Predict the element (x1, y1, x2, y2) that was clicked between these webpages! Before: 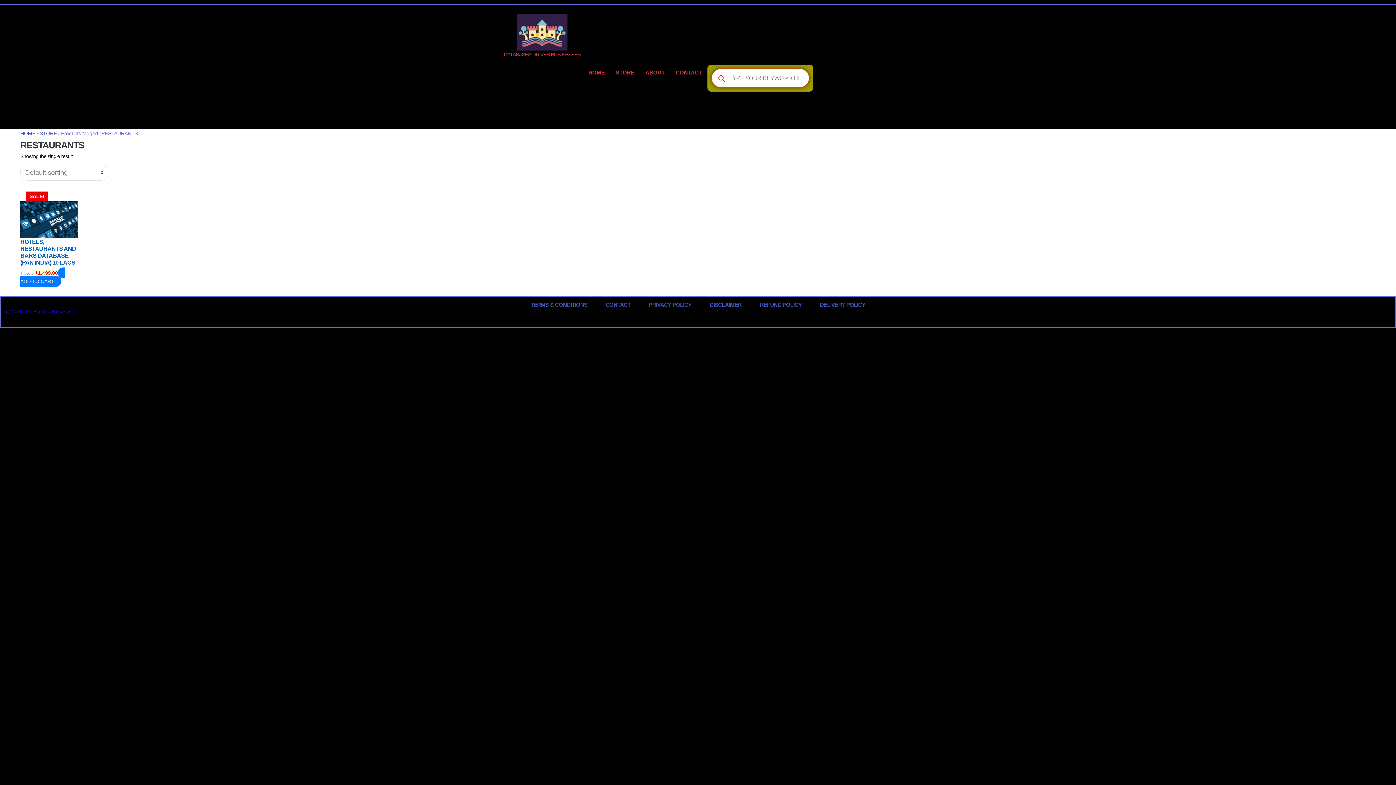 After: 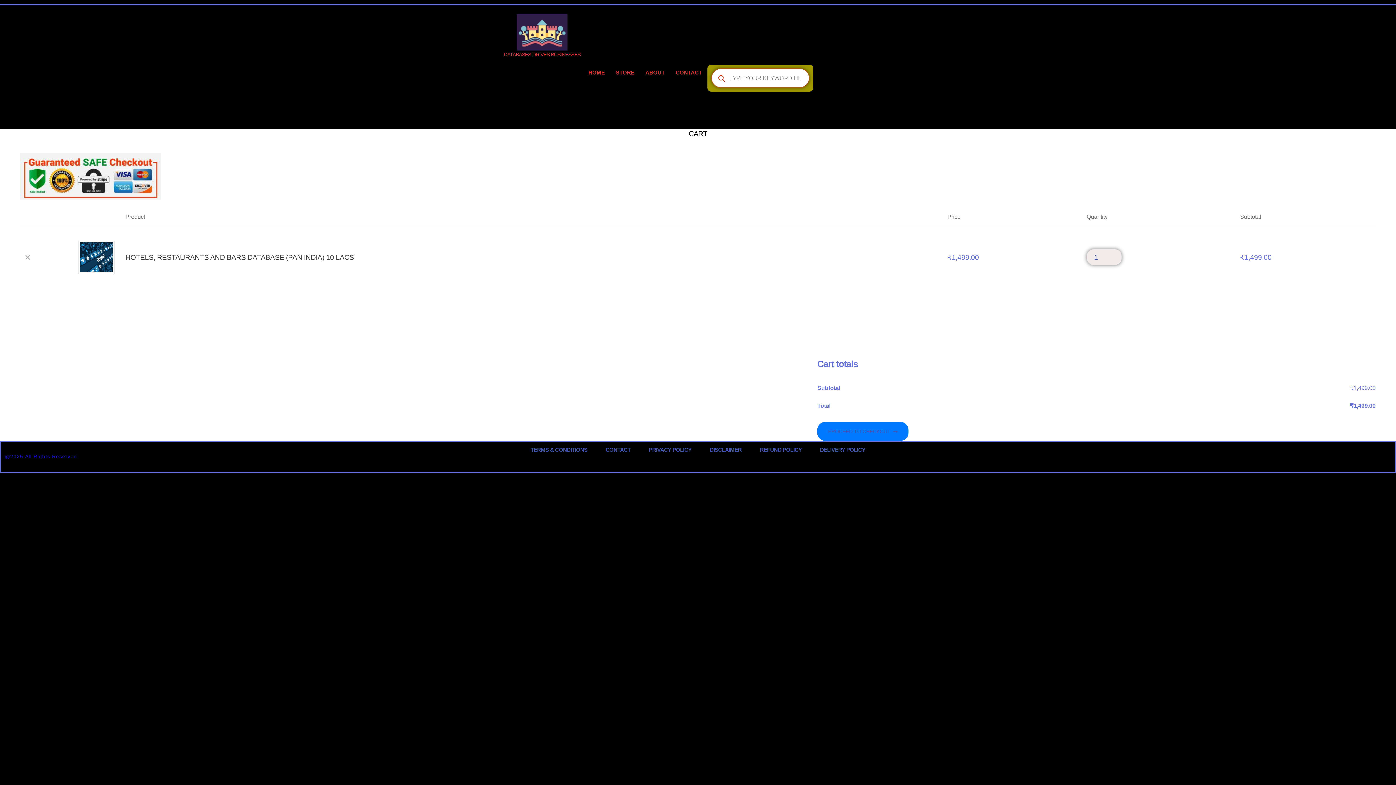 Action: bbox: (20, 267, 64, 286) label: Add to cart: “HOTELS, RESTAURANTS AND BARS DATABASE (Pan India) 10 LACS”